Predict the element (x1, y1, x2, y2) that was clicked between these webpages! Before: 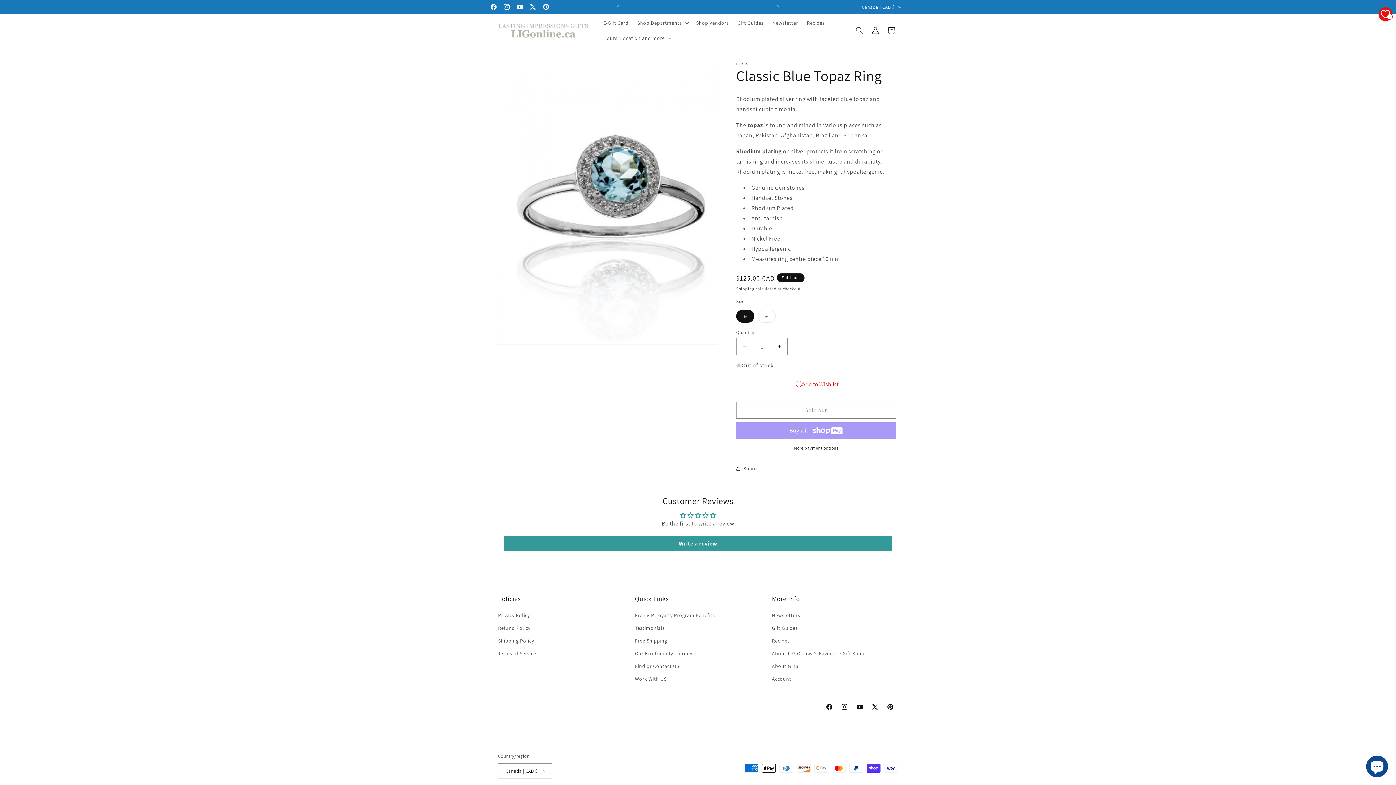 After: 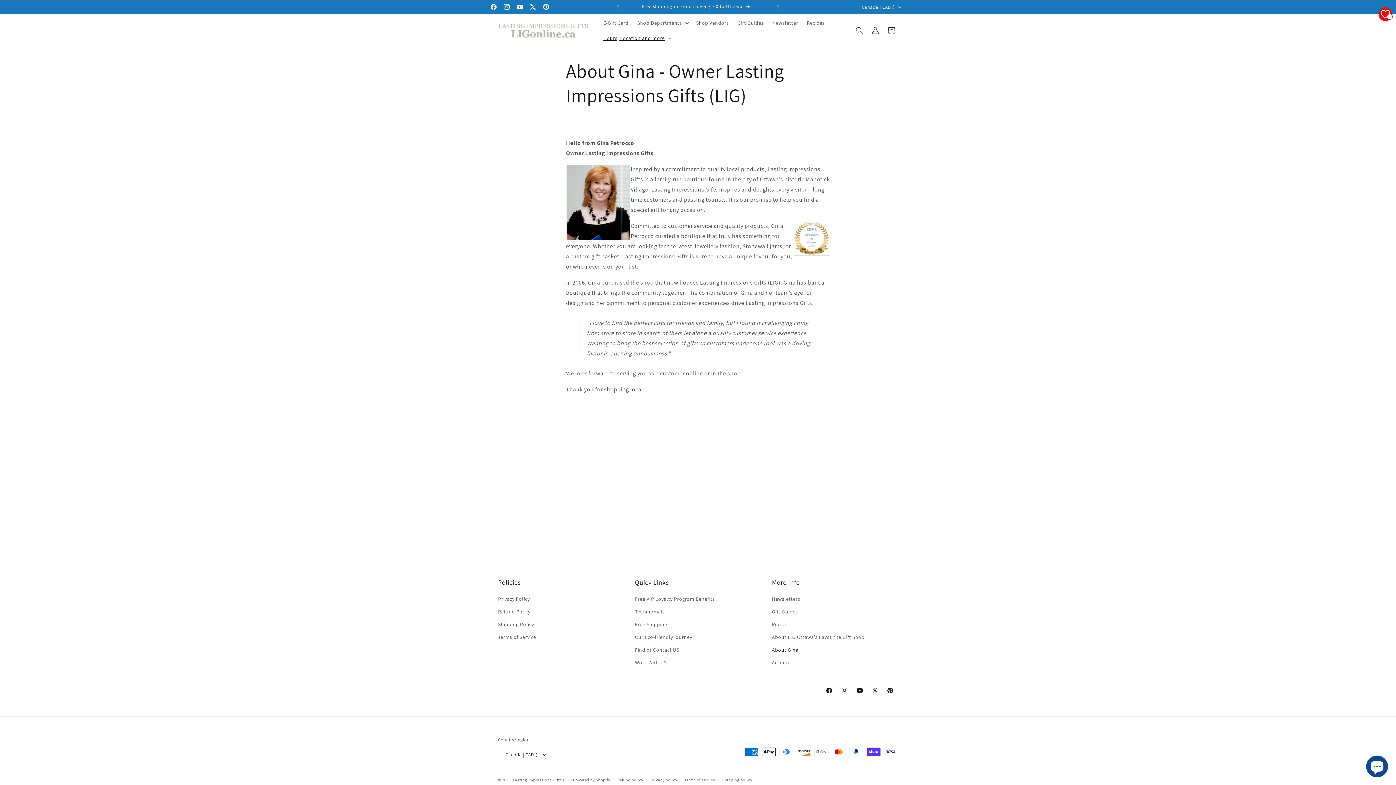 Action: bbox: (772, 660, 798, 673) label: About Gina